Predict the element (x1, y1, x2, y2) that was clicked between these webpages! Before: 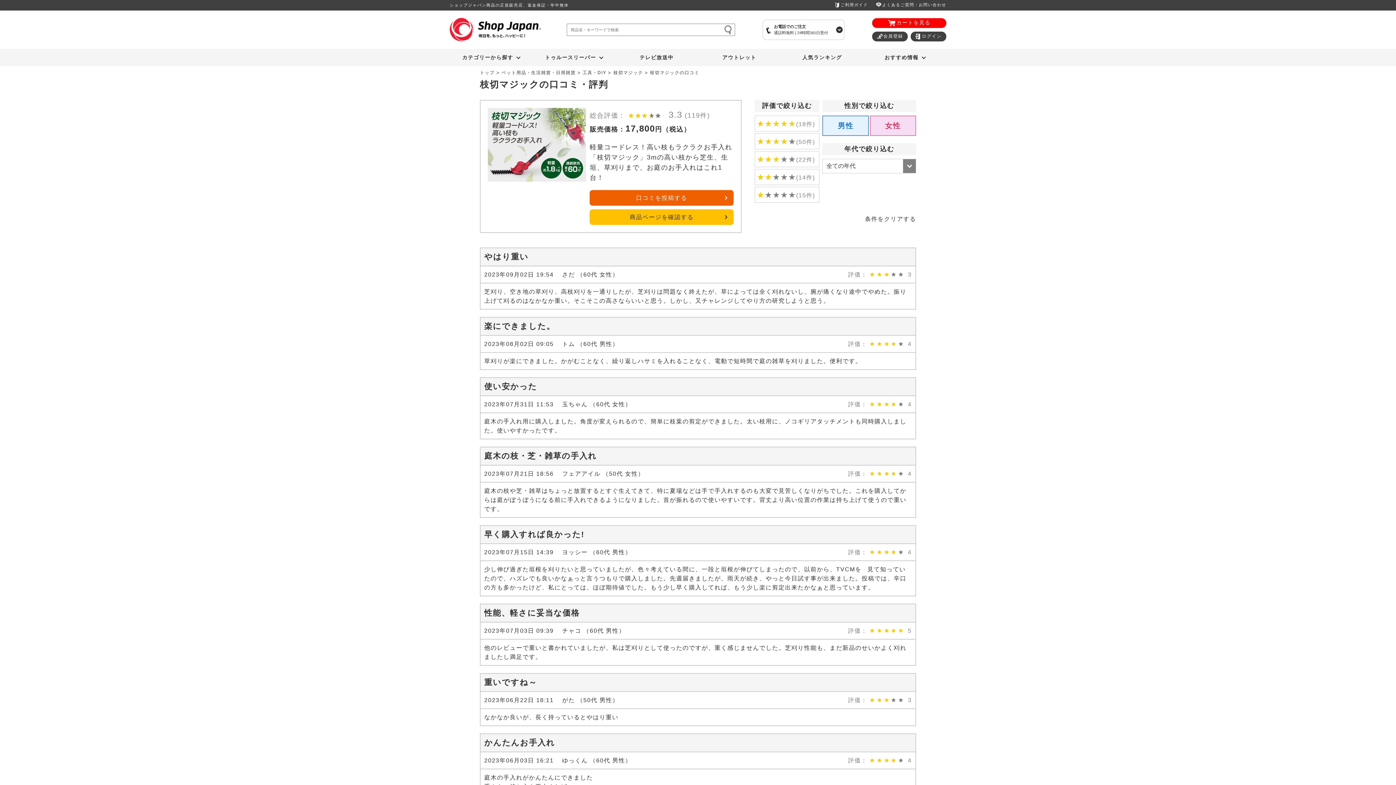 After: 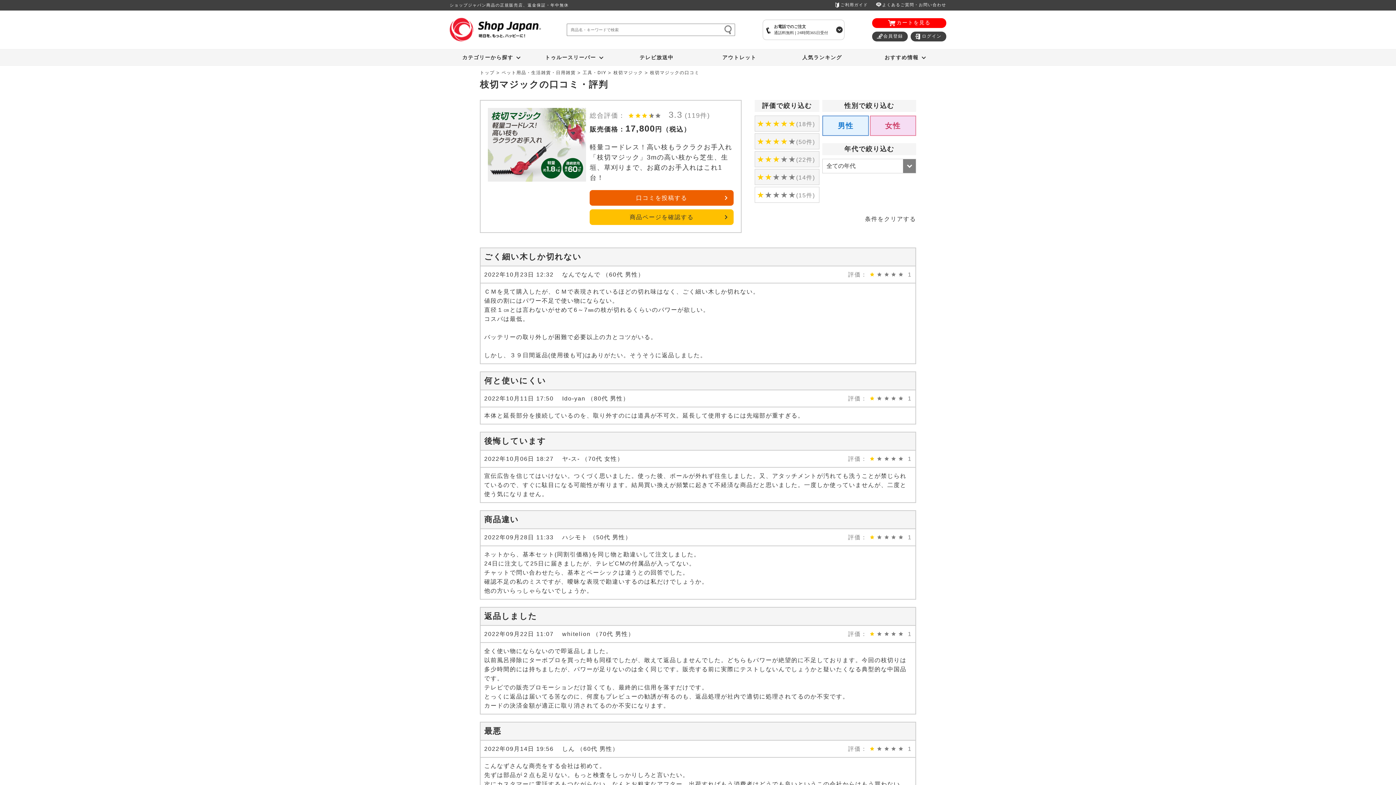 Action: bbox: (754, 186, 819, 202) label: ★★★★★(15件)